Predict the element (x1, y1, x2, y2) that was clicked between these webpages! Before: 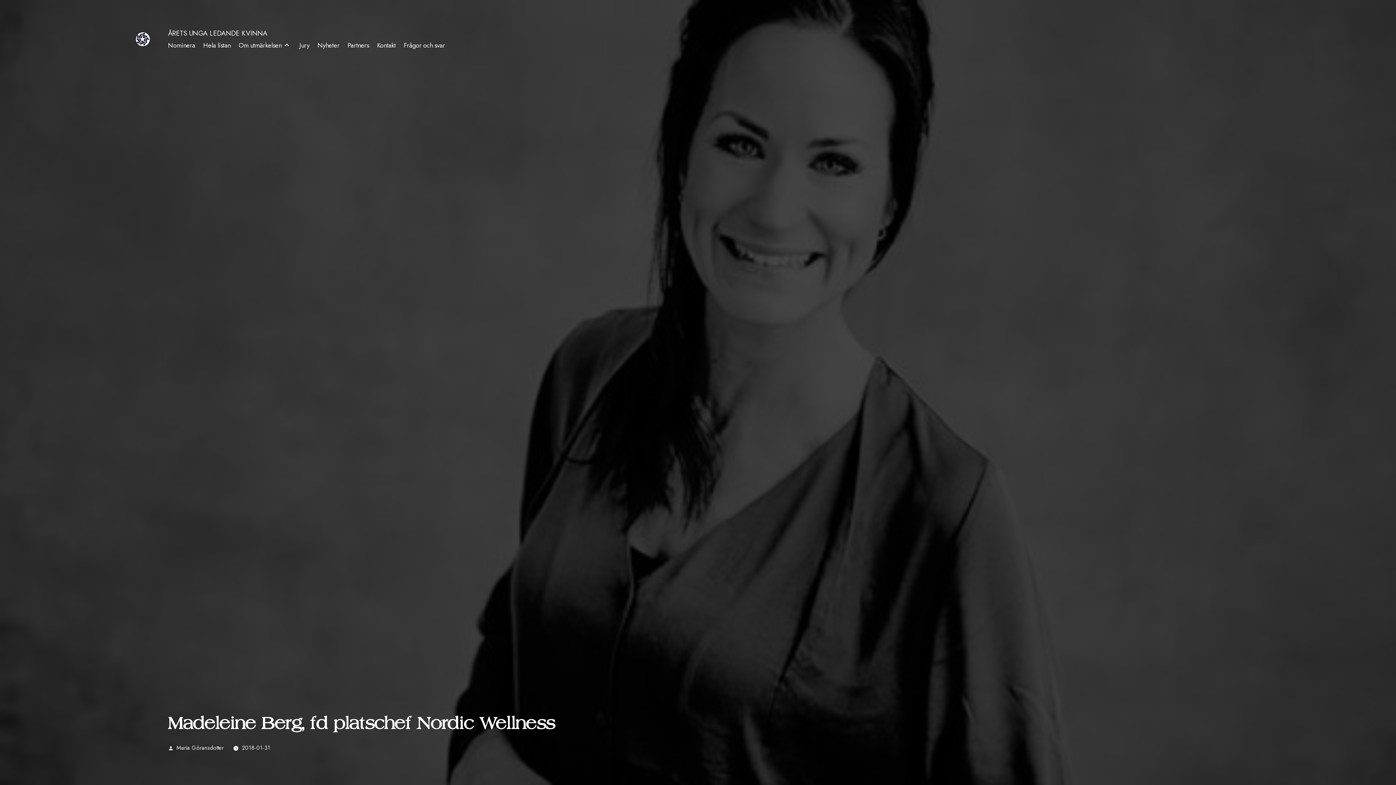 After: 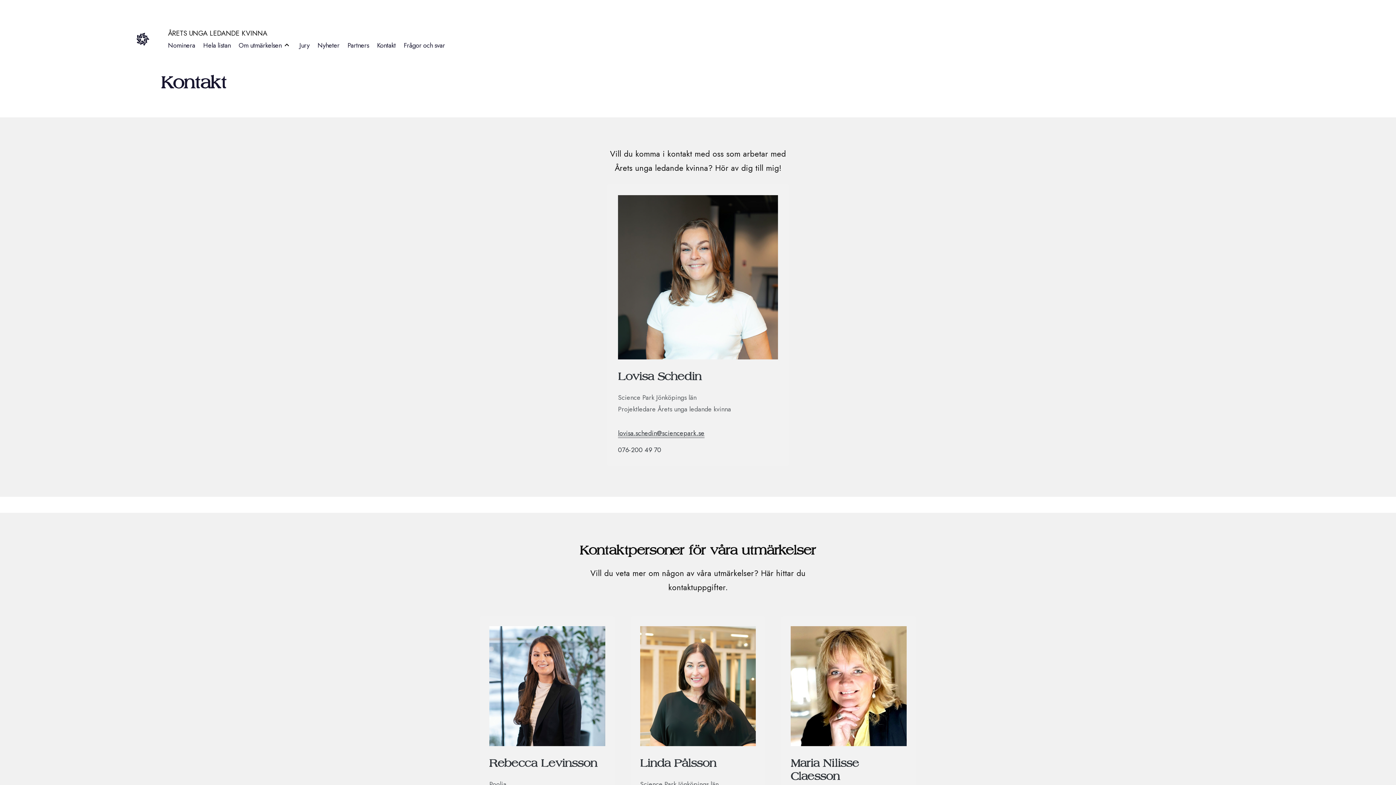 Action: bbox: (377, 40, 395, 50) label: Kontakt